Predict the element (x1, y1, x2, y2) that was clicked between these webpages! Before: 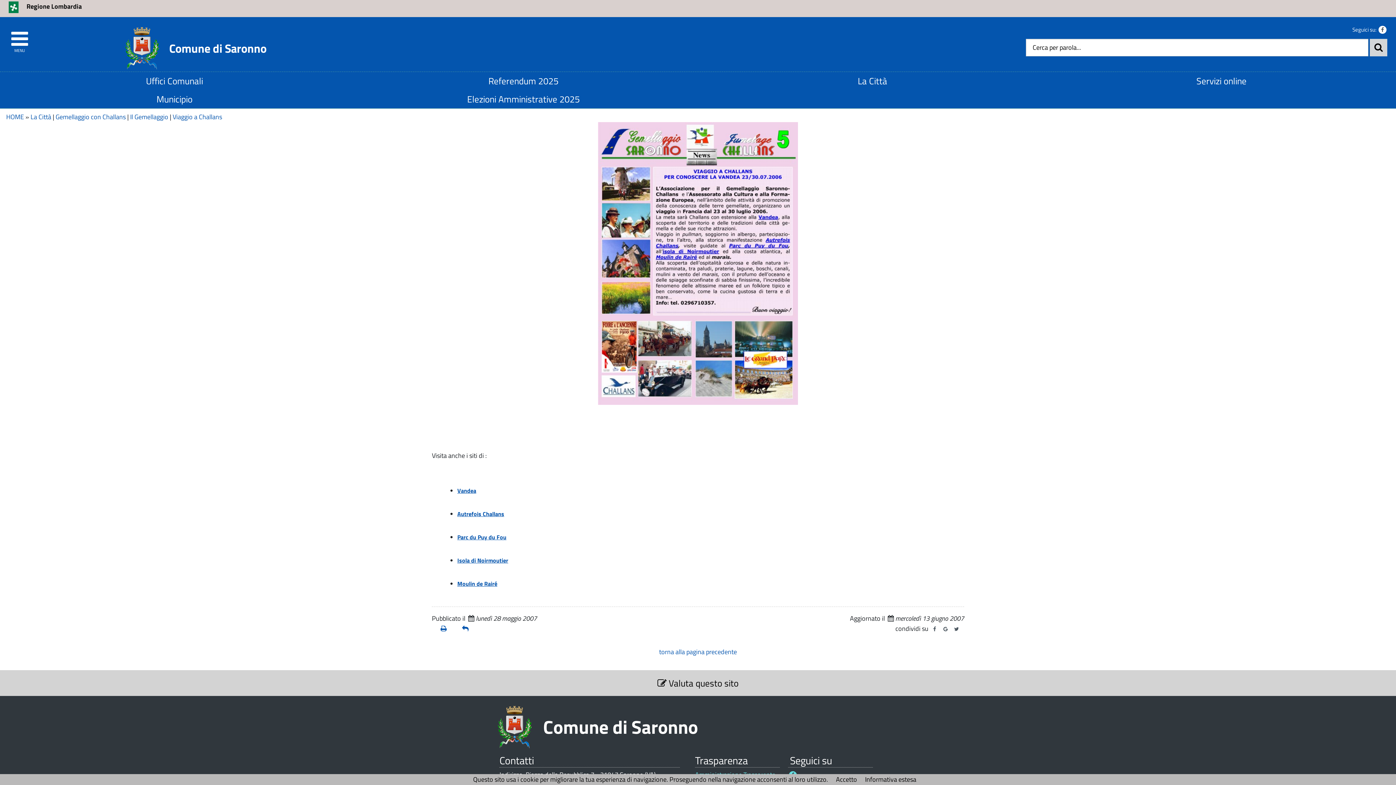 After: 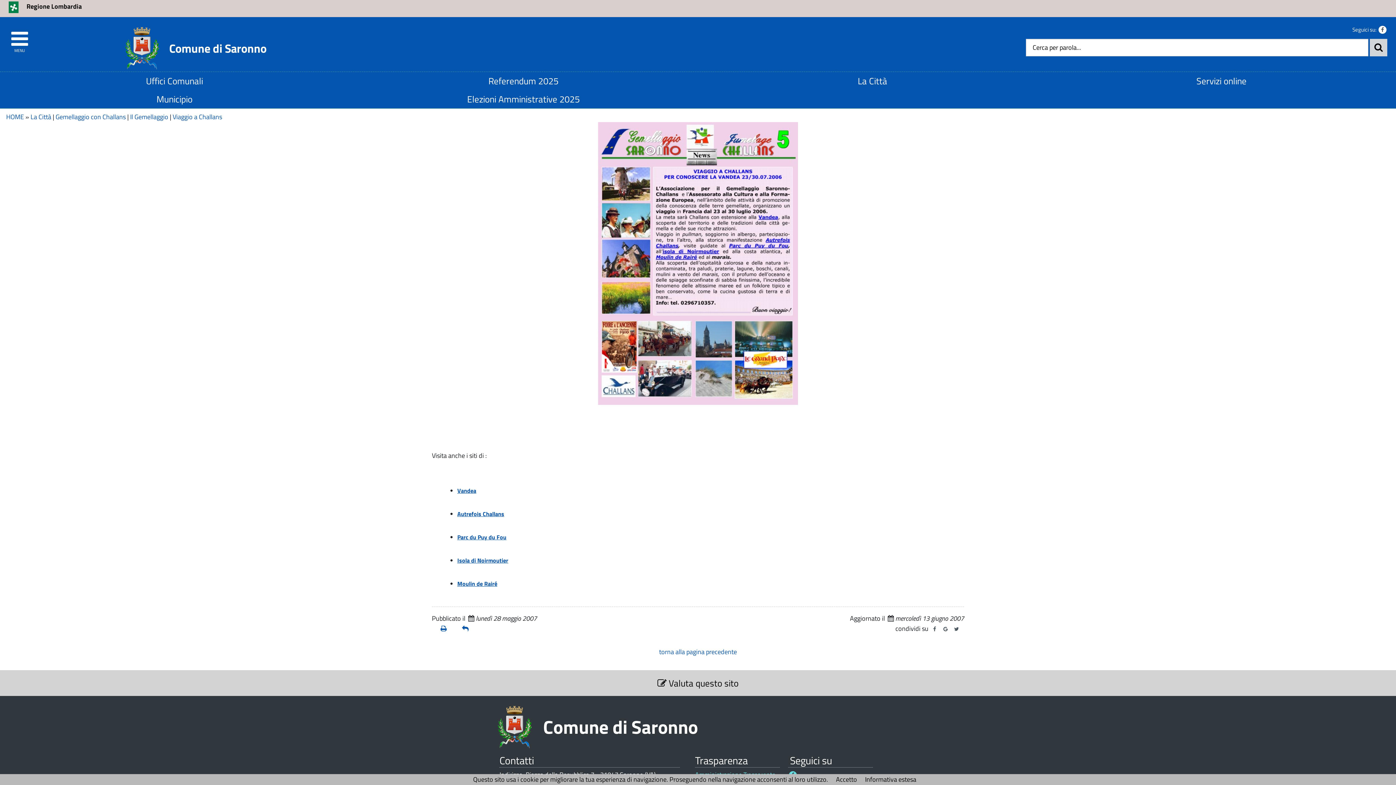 Action: bbox: (172, 111, 222, 121) label: Viaggio a Challans